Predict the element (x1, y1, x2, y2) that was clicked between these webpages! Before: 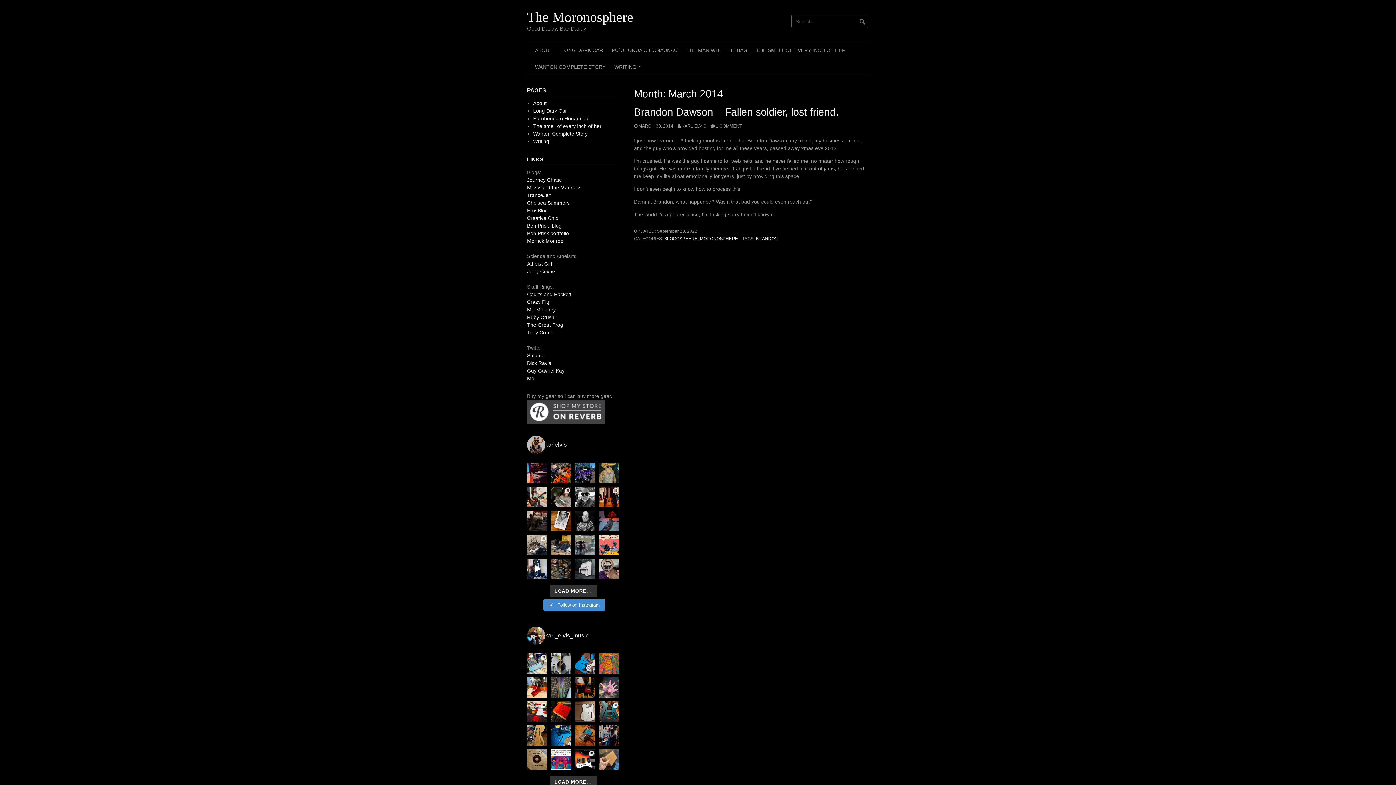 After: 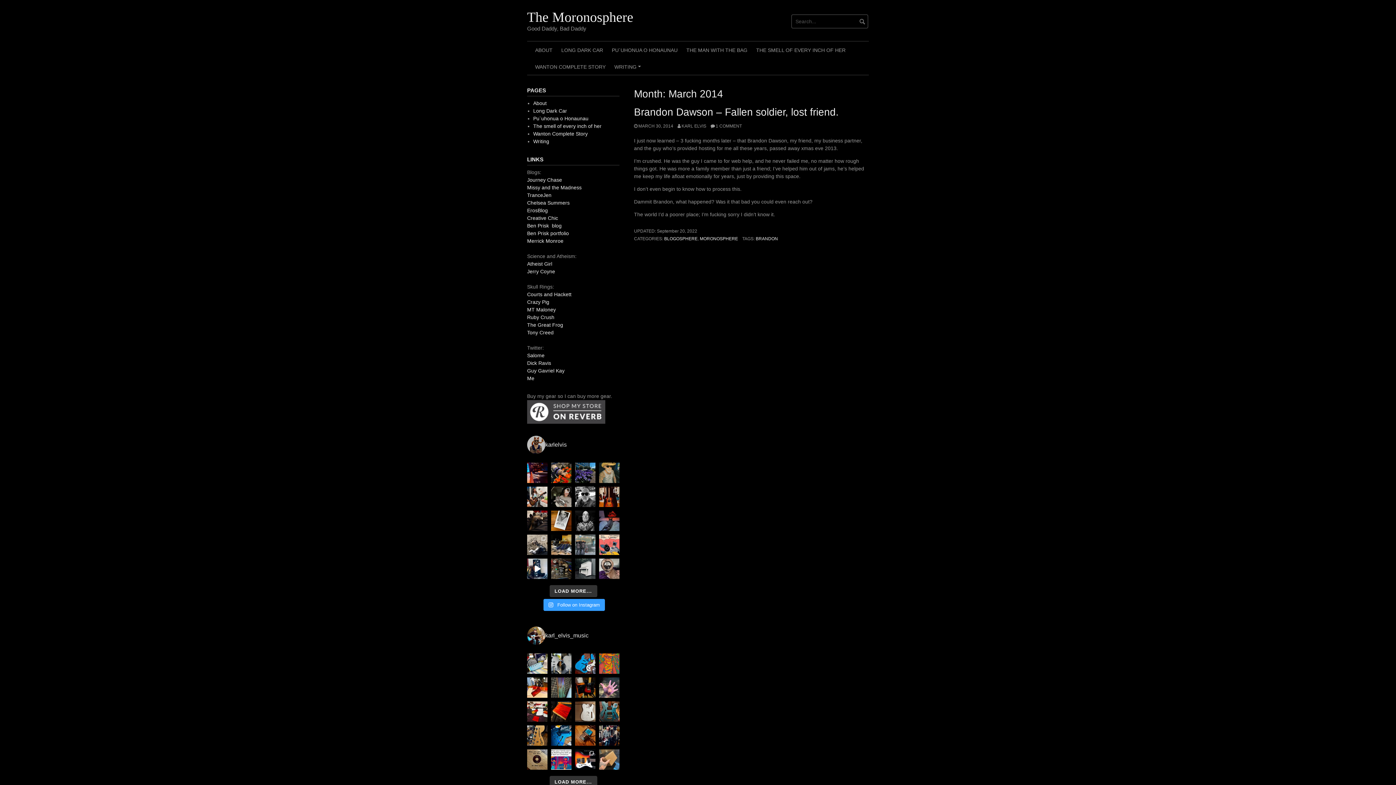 Action: label:  Follow on Instagram bbox: (543, 599, 605, 611)